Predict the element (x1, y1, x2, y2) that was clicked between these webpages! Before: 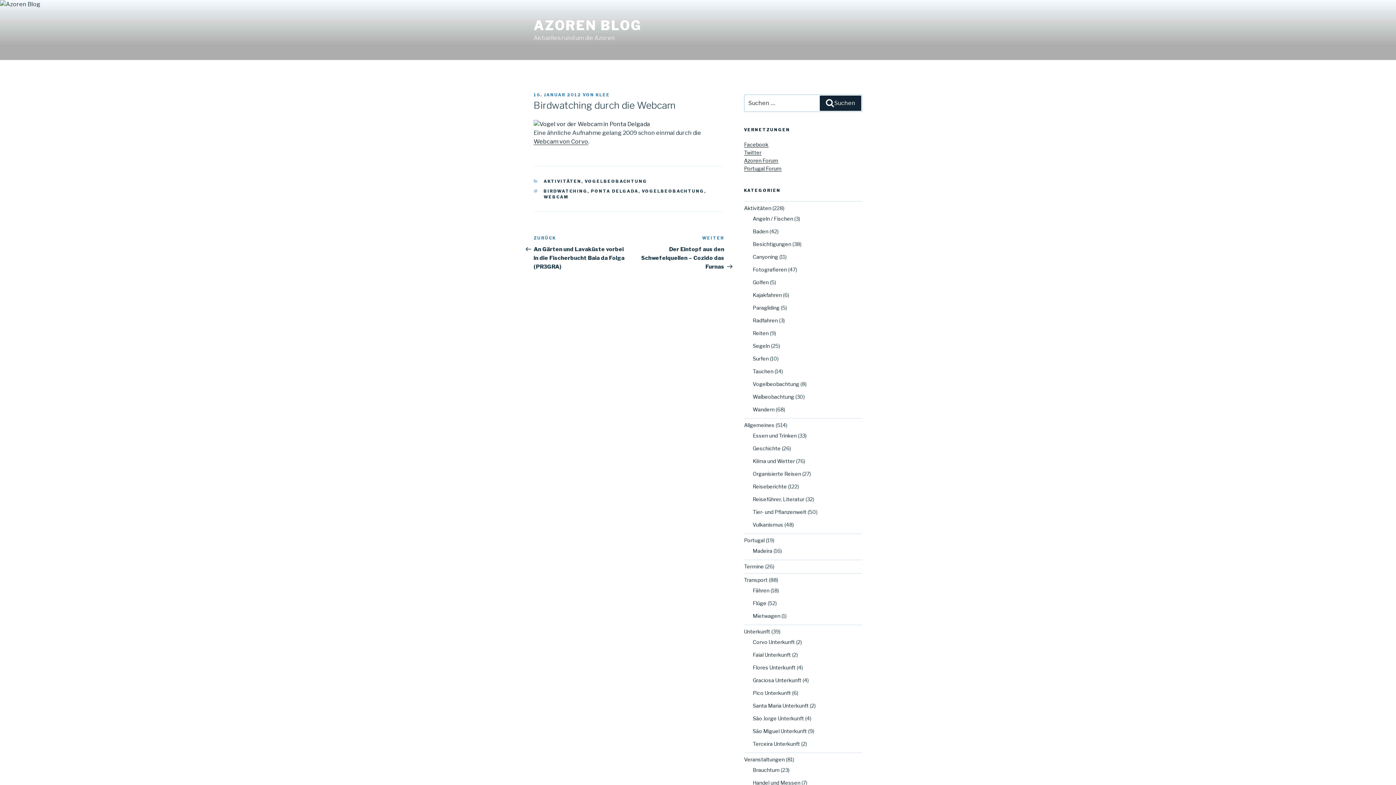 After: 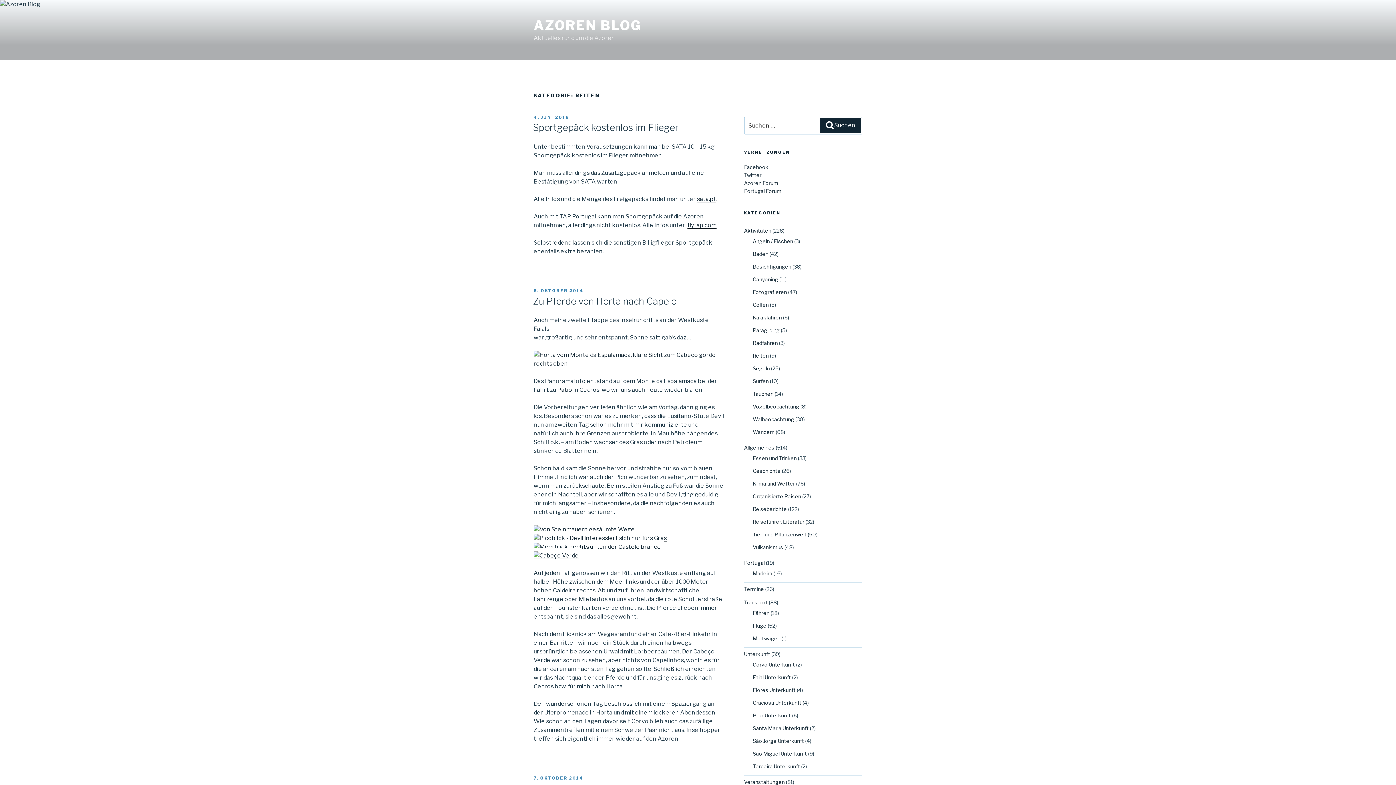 Action: label: Reiten bbox: (752, 330, 768, 336)